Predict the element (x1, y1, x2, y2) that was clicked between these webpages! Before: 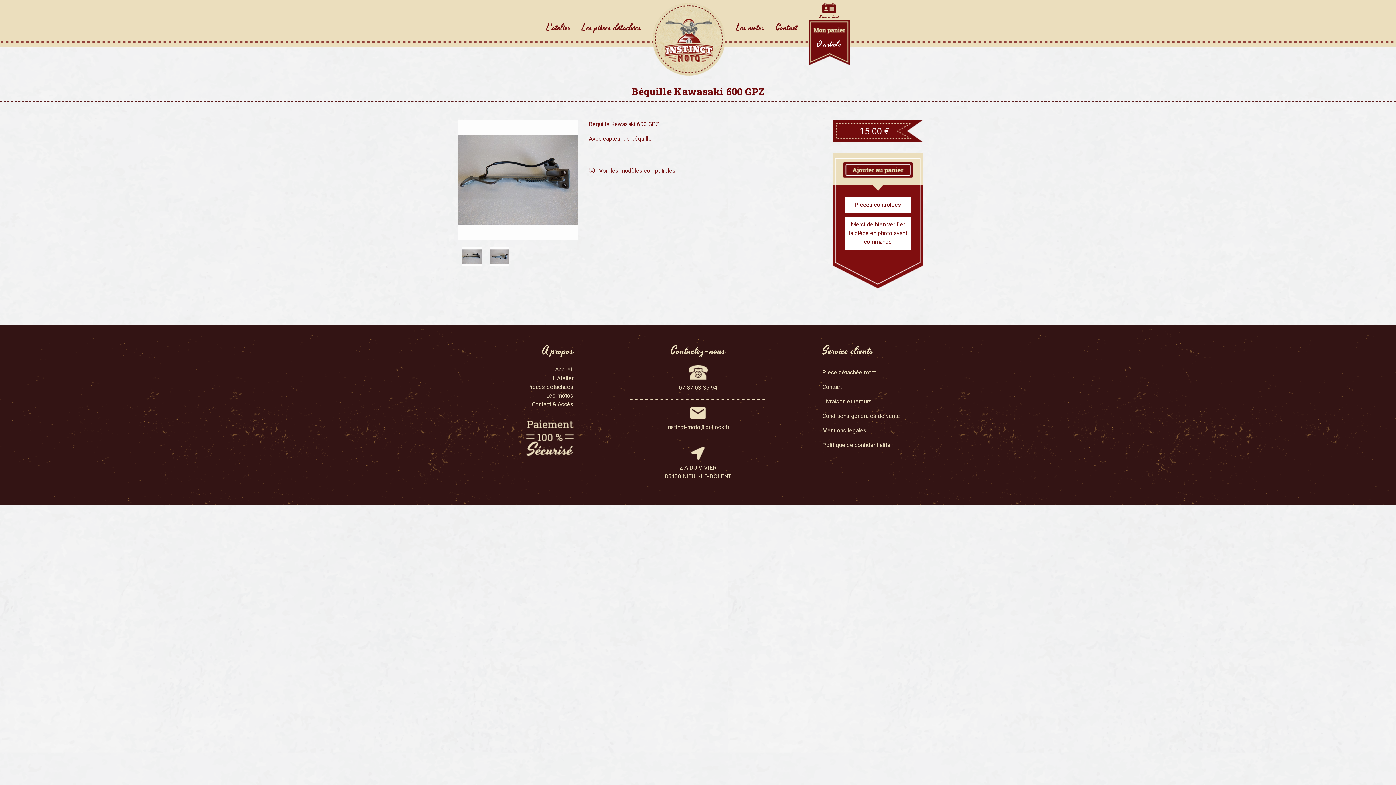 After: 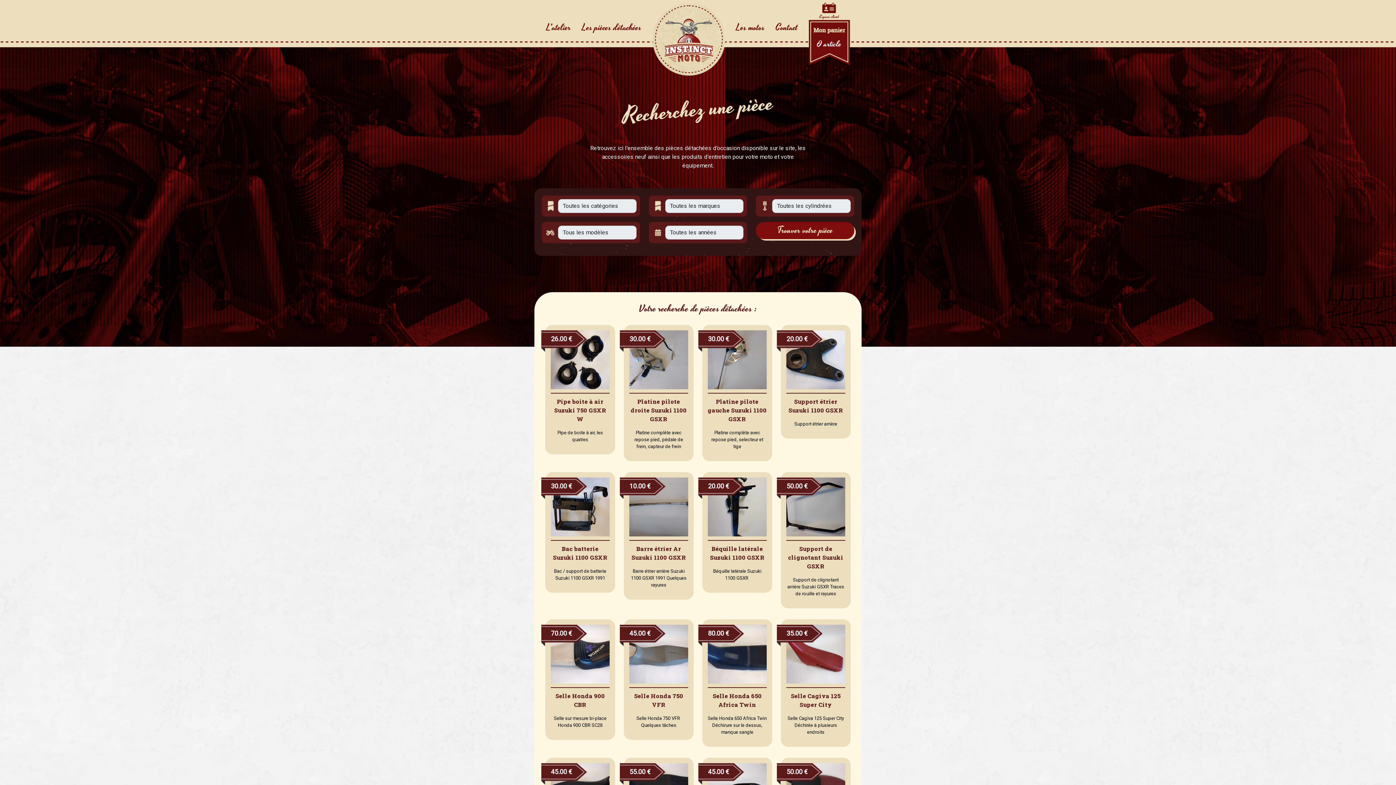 Action: bbox: (576, 2, 647, 40) label: Les pièces détachées